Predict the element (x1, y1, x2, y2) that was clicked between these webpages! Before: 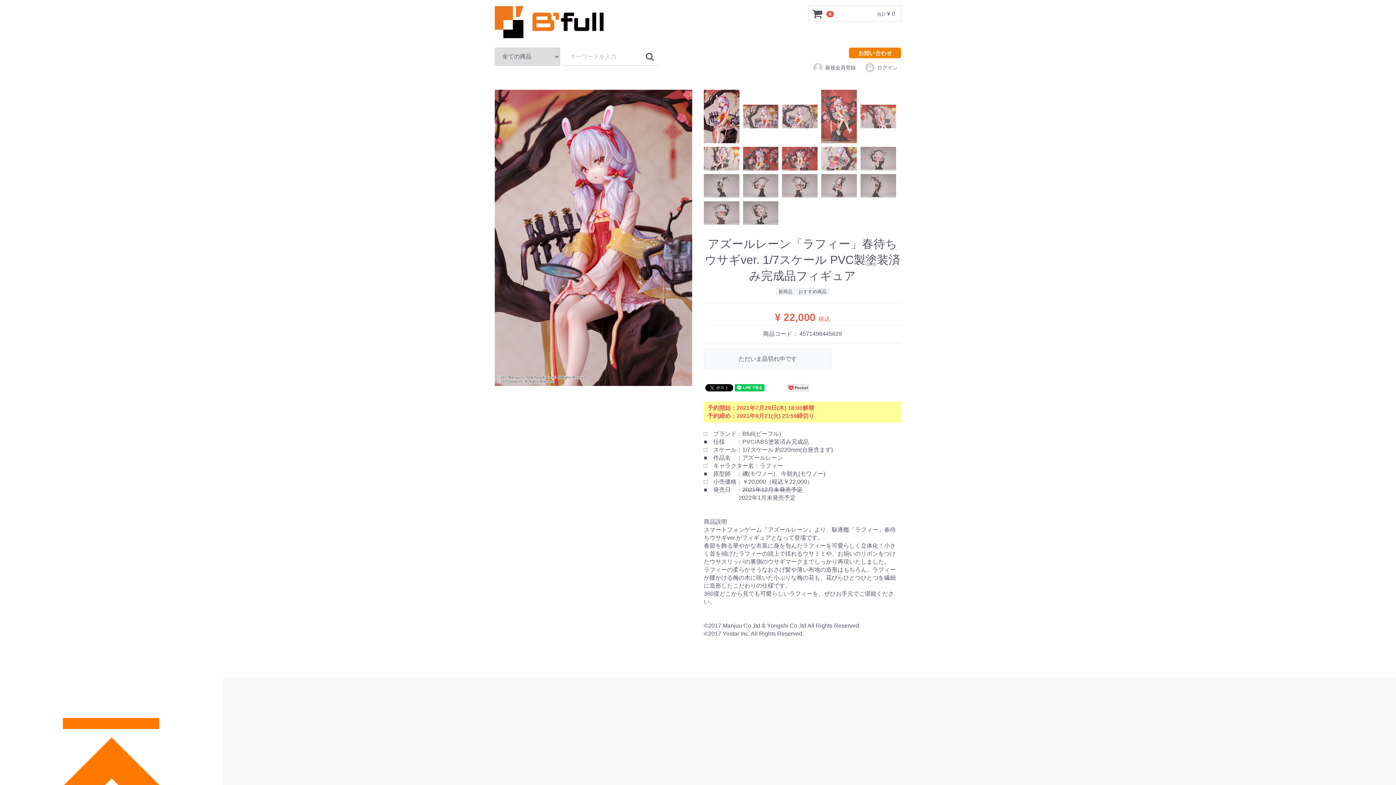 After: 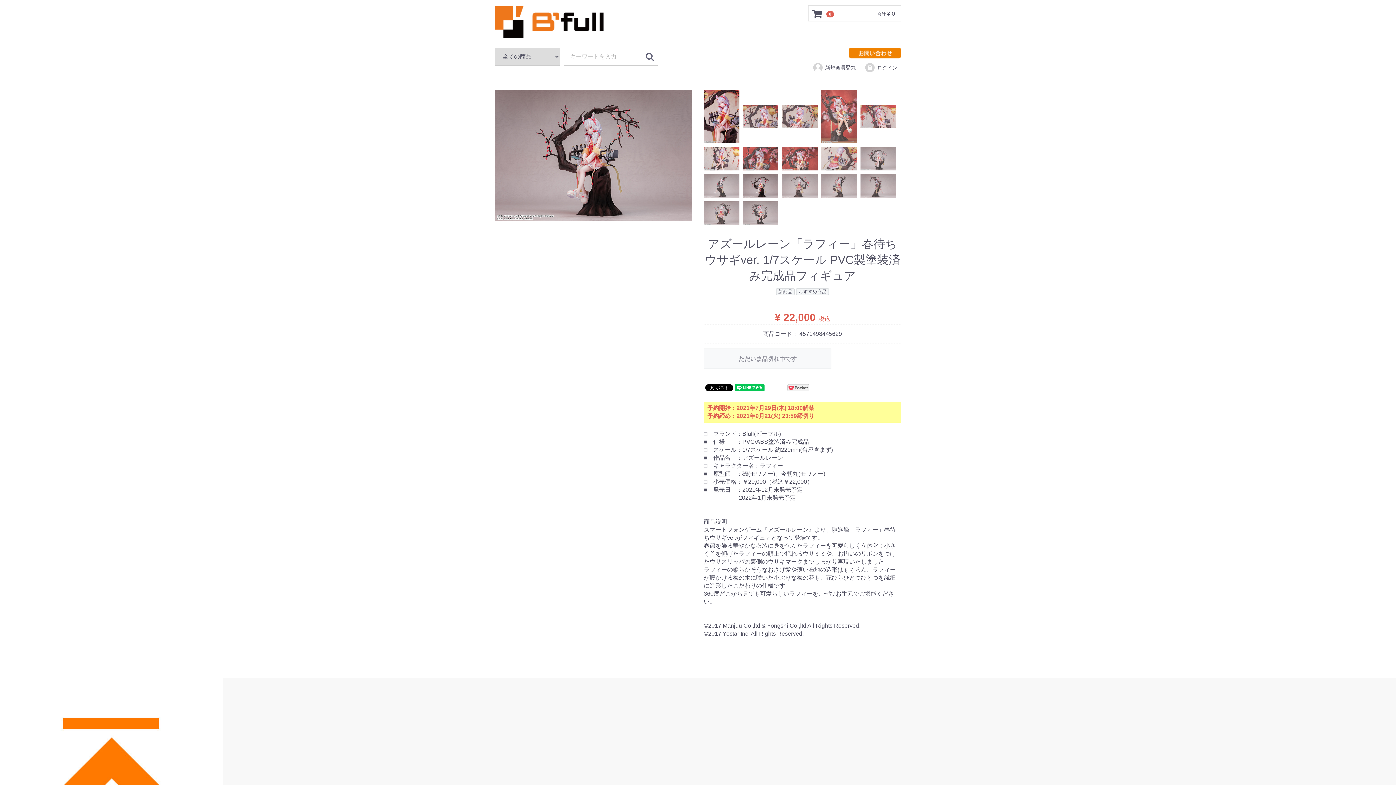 Action: bbox: (743, 174, 778, 197)